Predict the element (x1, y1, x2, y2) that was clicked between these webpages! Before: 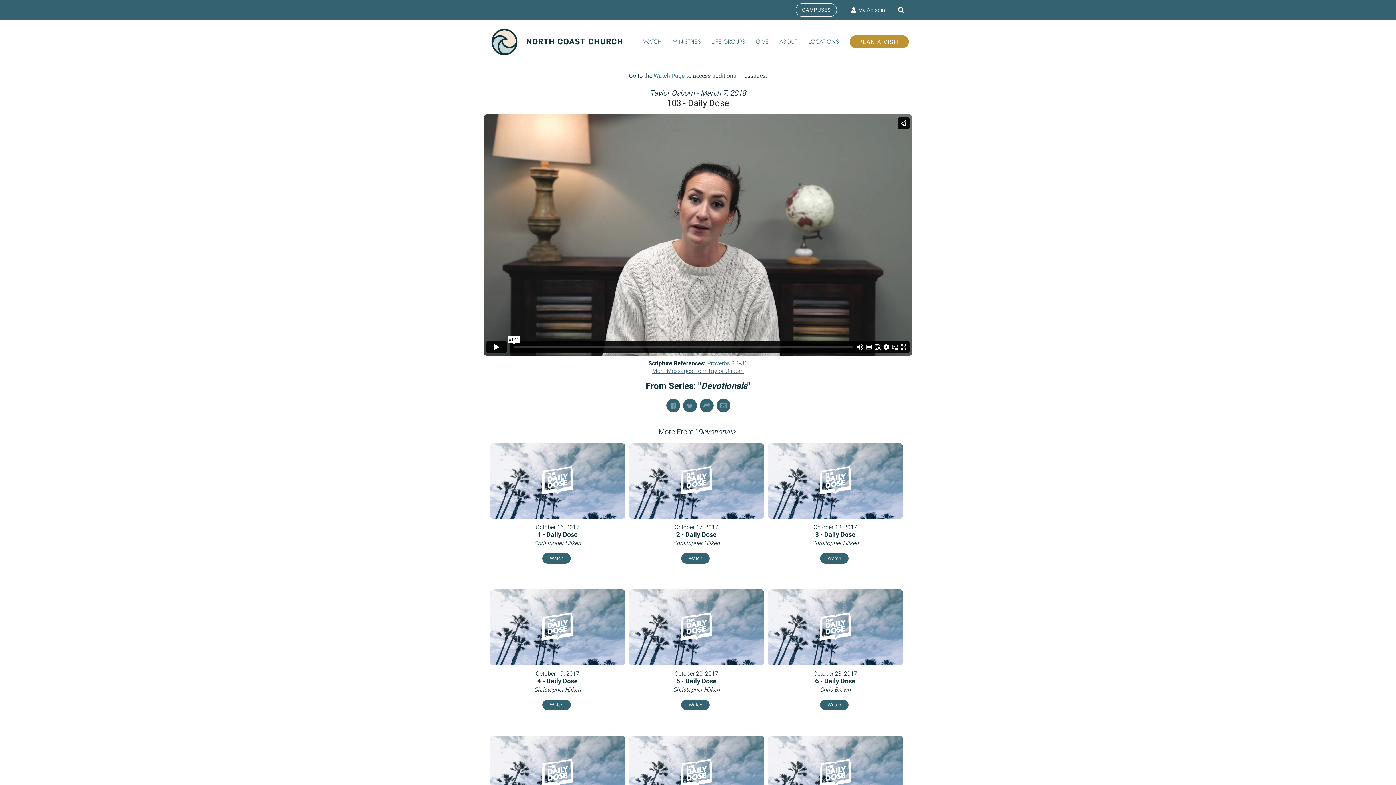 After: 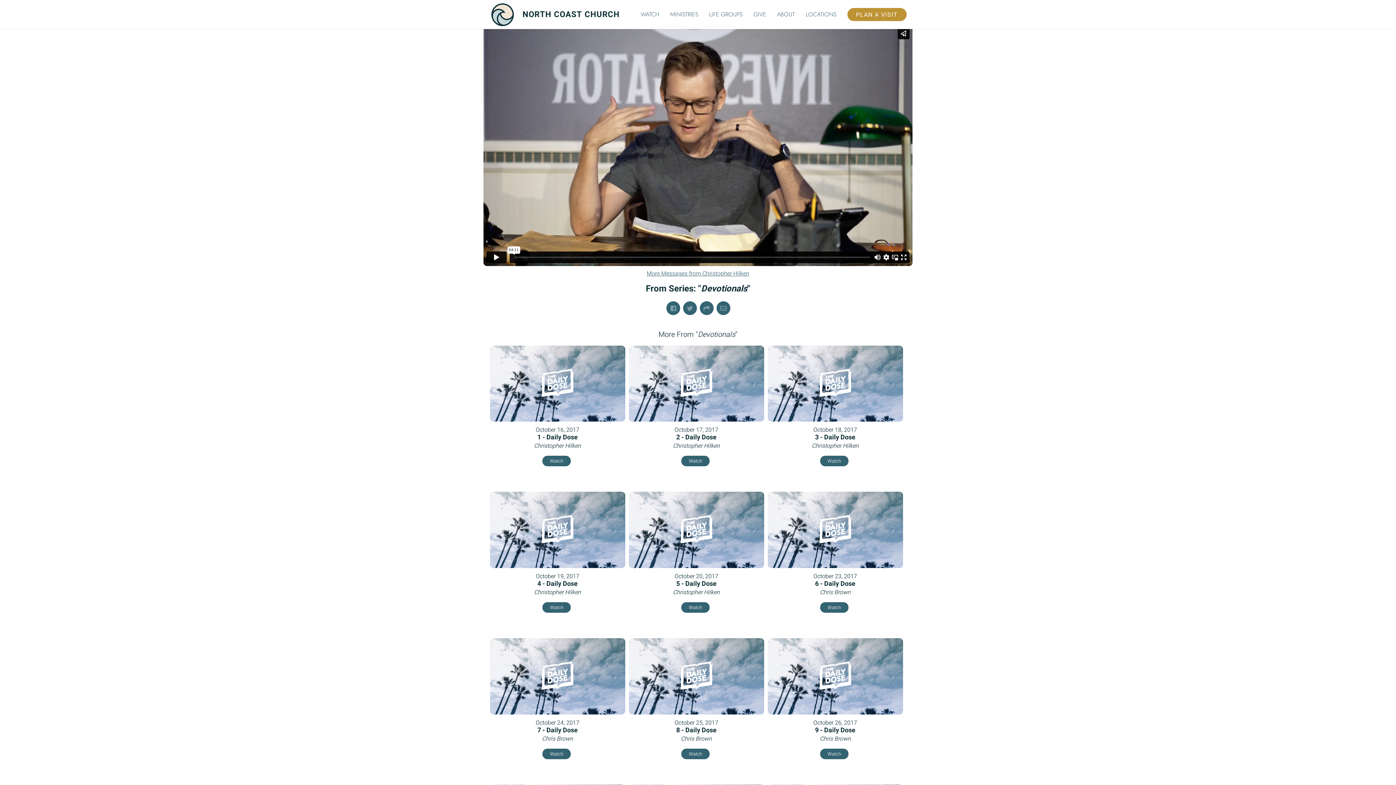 Action: bbox: (542, 553, 570, 564) label: Watch